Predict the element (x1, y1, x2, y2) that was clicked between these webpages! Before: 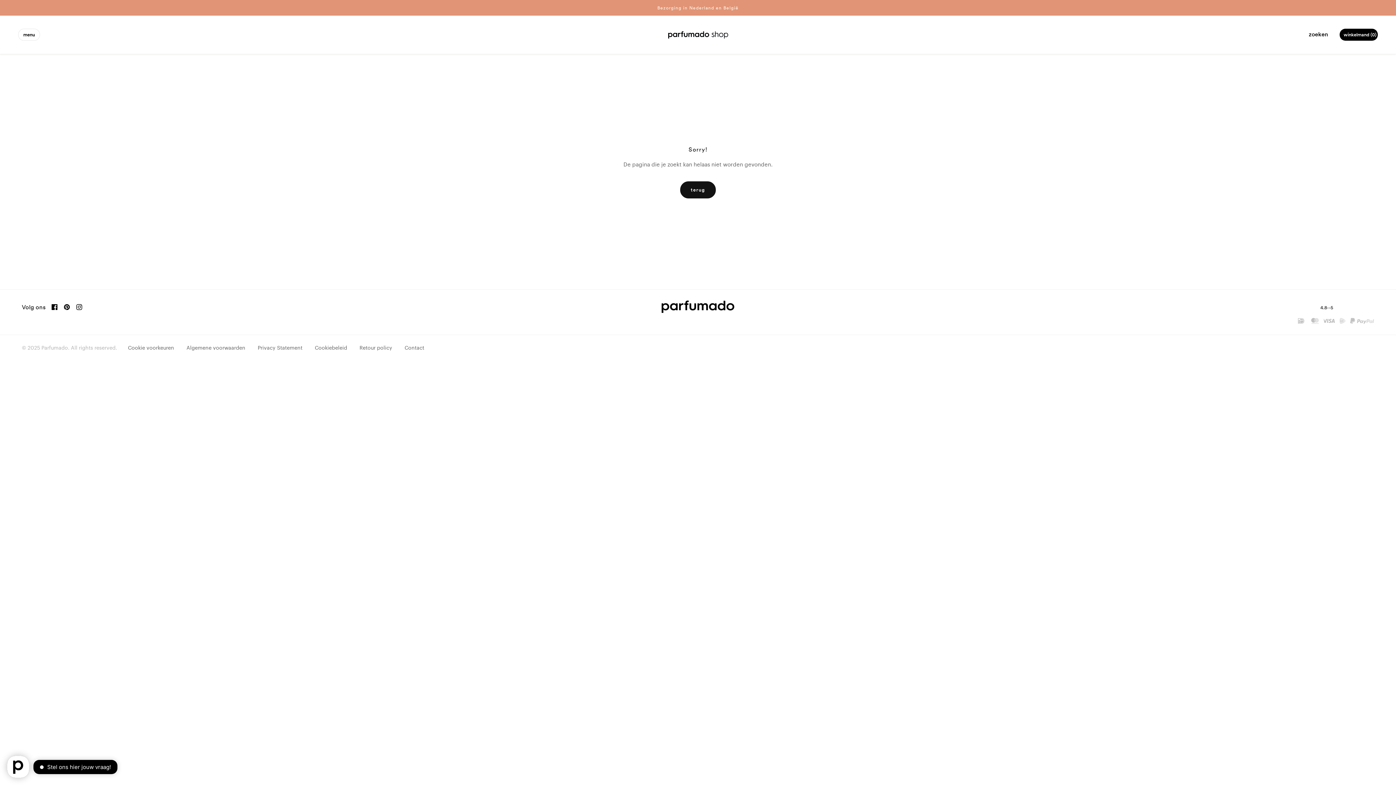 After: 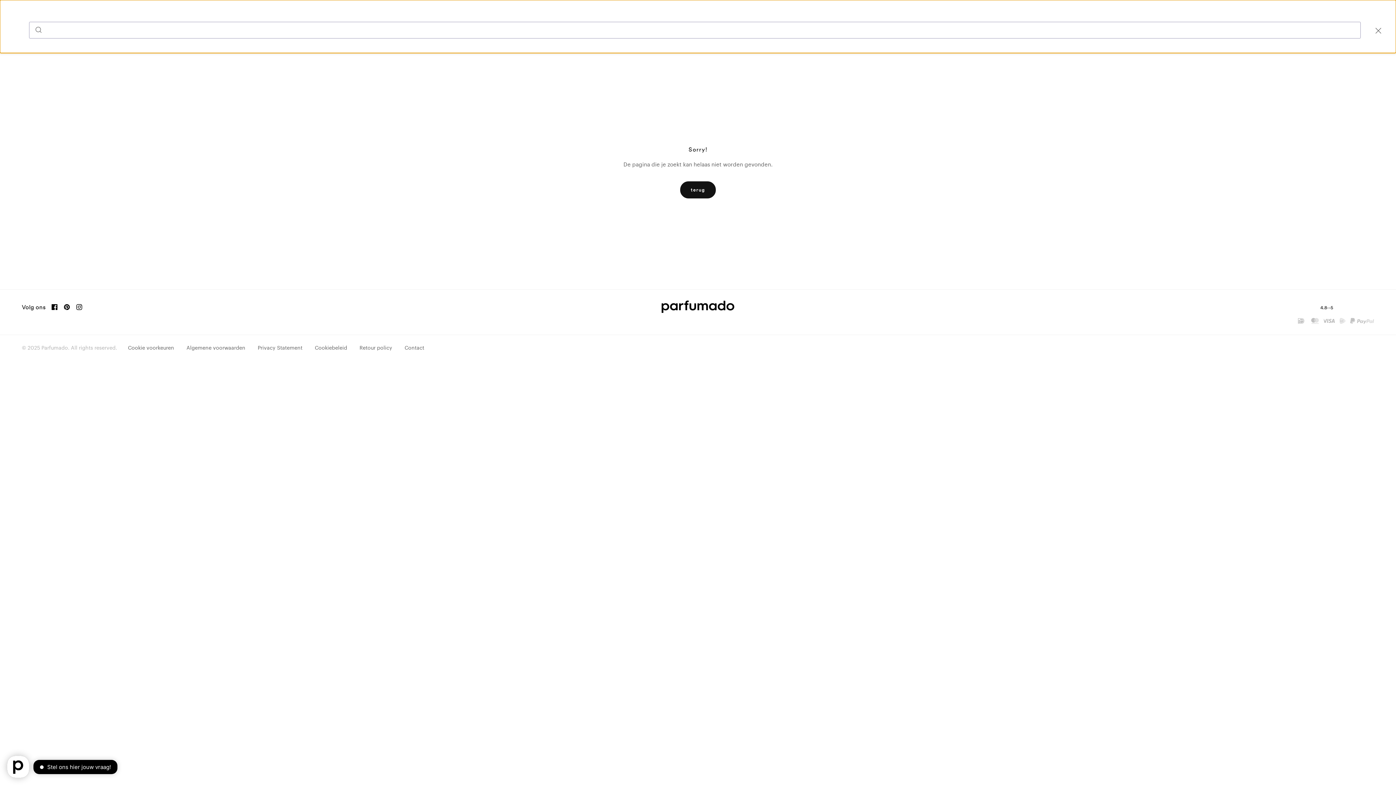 Action: label: zoeken bbox: (1309, 30, 1328, 37)